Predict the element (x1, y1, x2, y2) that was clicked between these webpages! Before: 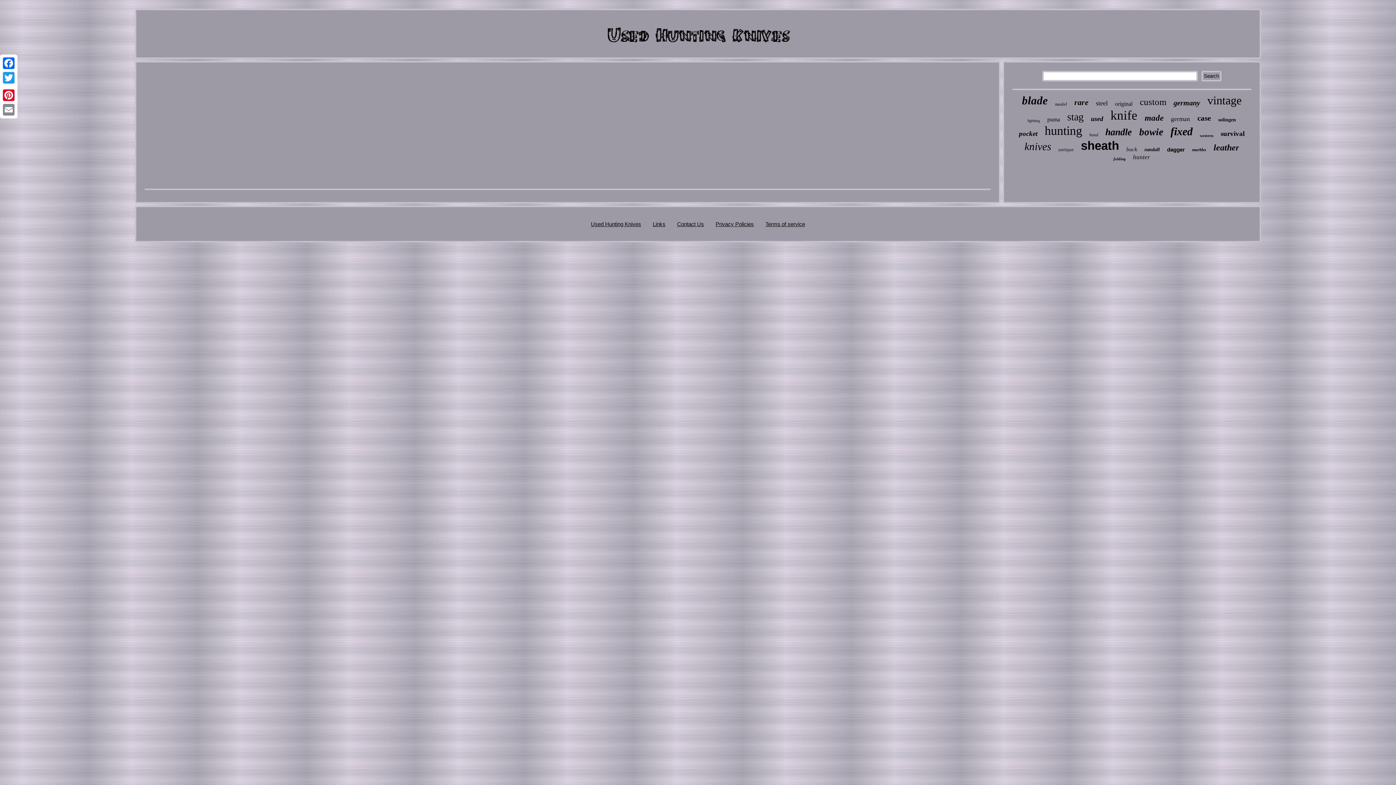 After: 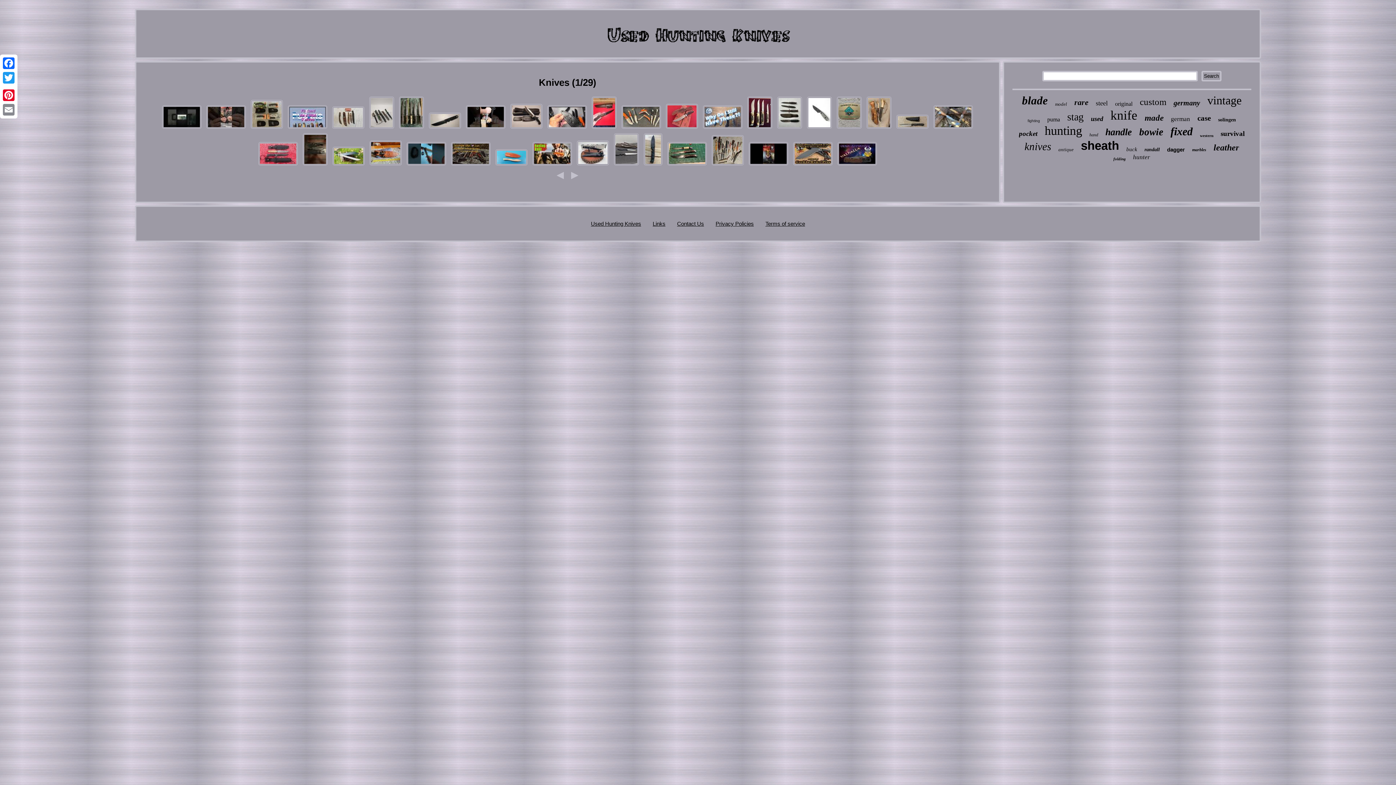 Action: bbox: (1024, 140, 1051, 152) label: knives